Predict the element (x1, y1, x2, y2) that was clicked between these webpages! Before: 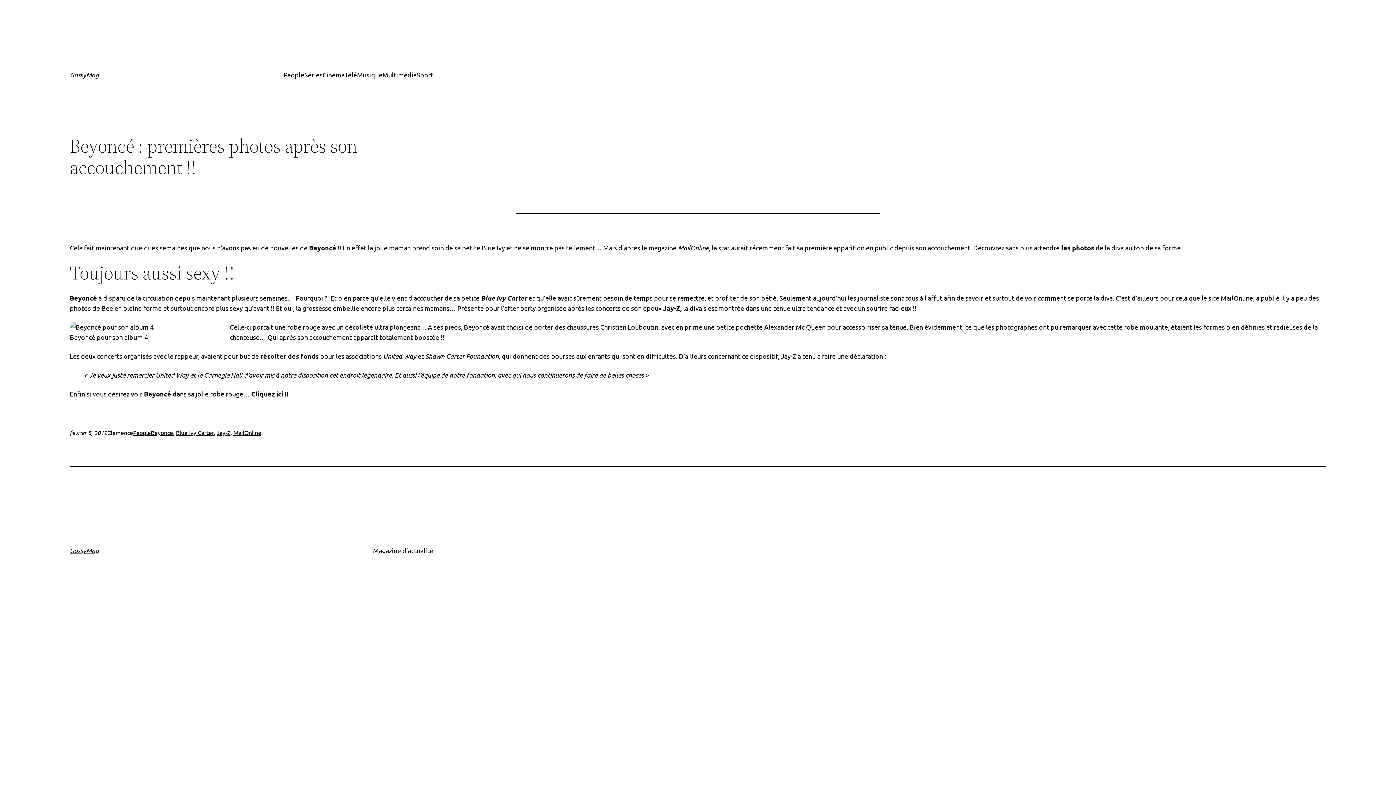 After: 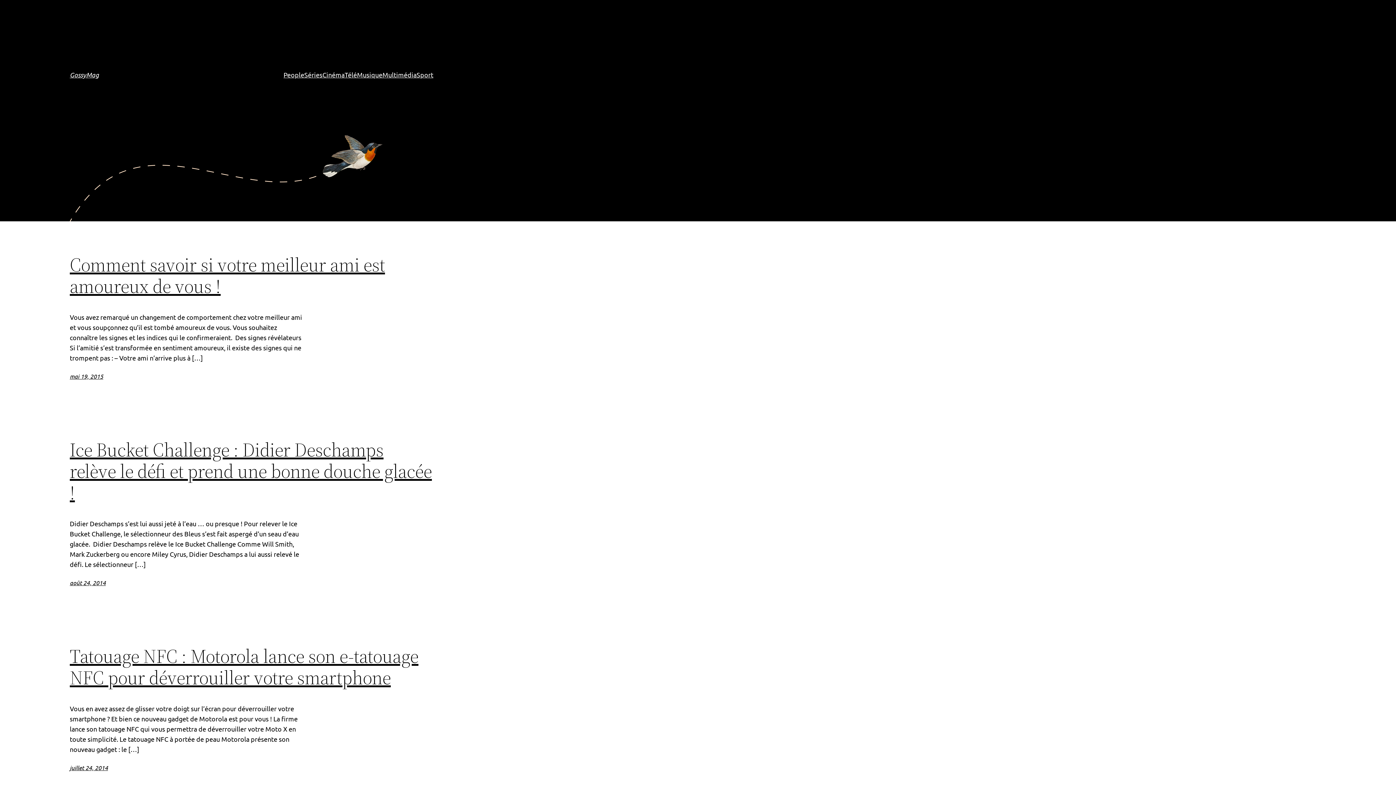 Action: label: GossyMag bbox: (69, 546, 98, 554)